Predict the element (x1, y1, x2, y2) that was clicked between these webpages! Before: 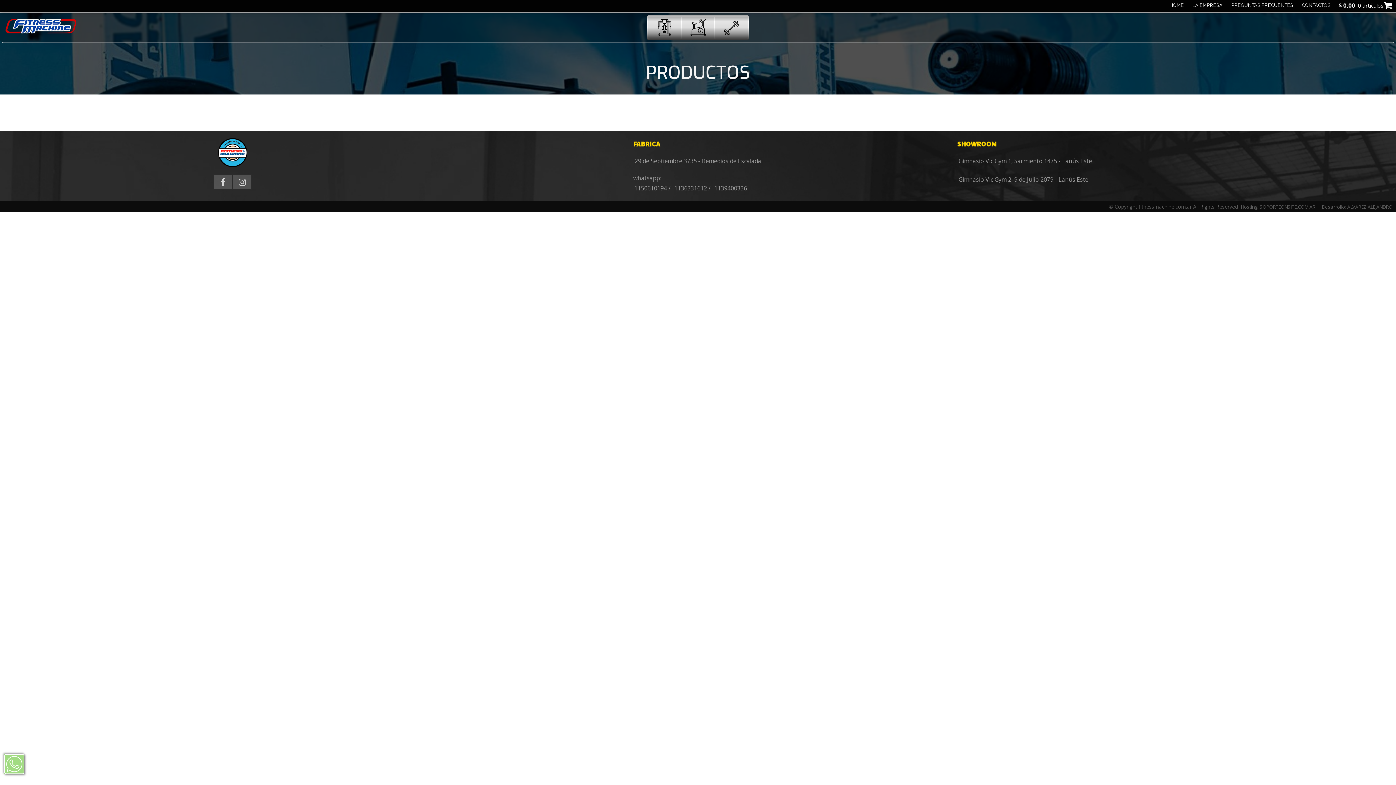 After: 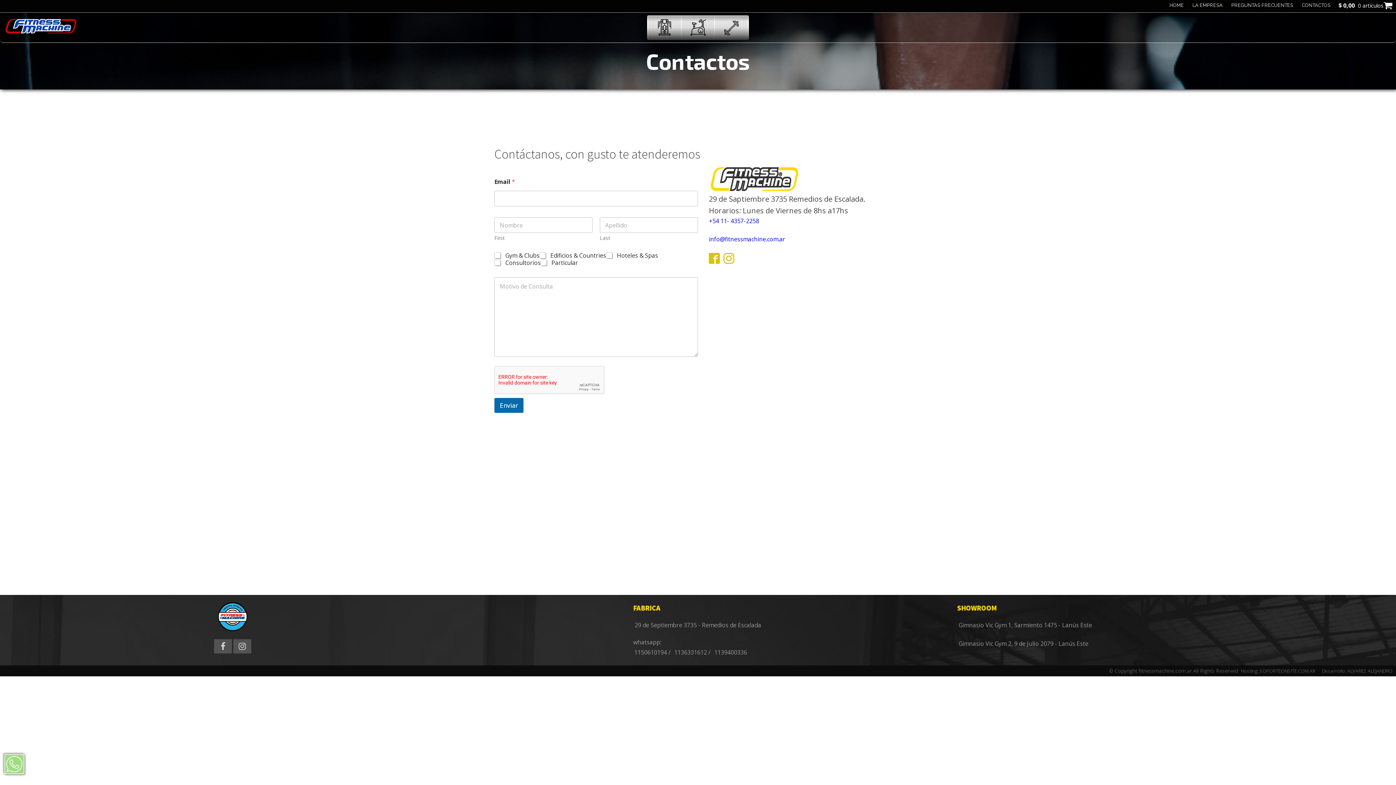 Action: bbox: (1297, 0, 1335, 10) label: CONTACTOS